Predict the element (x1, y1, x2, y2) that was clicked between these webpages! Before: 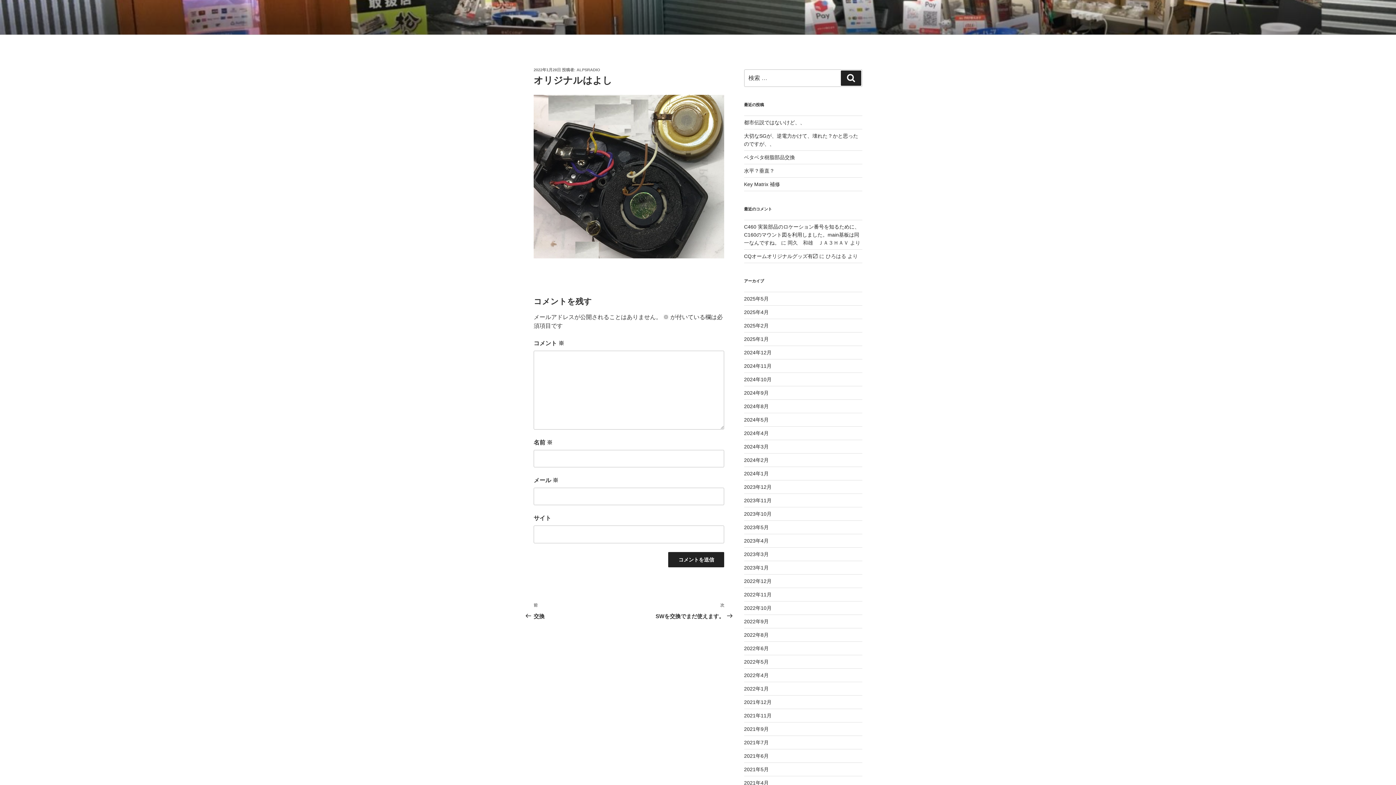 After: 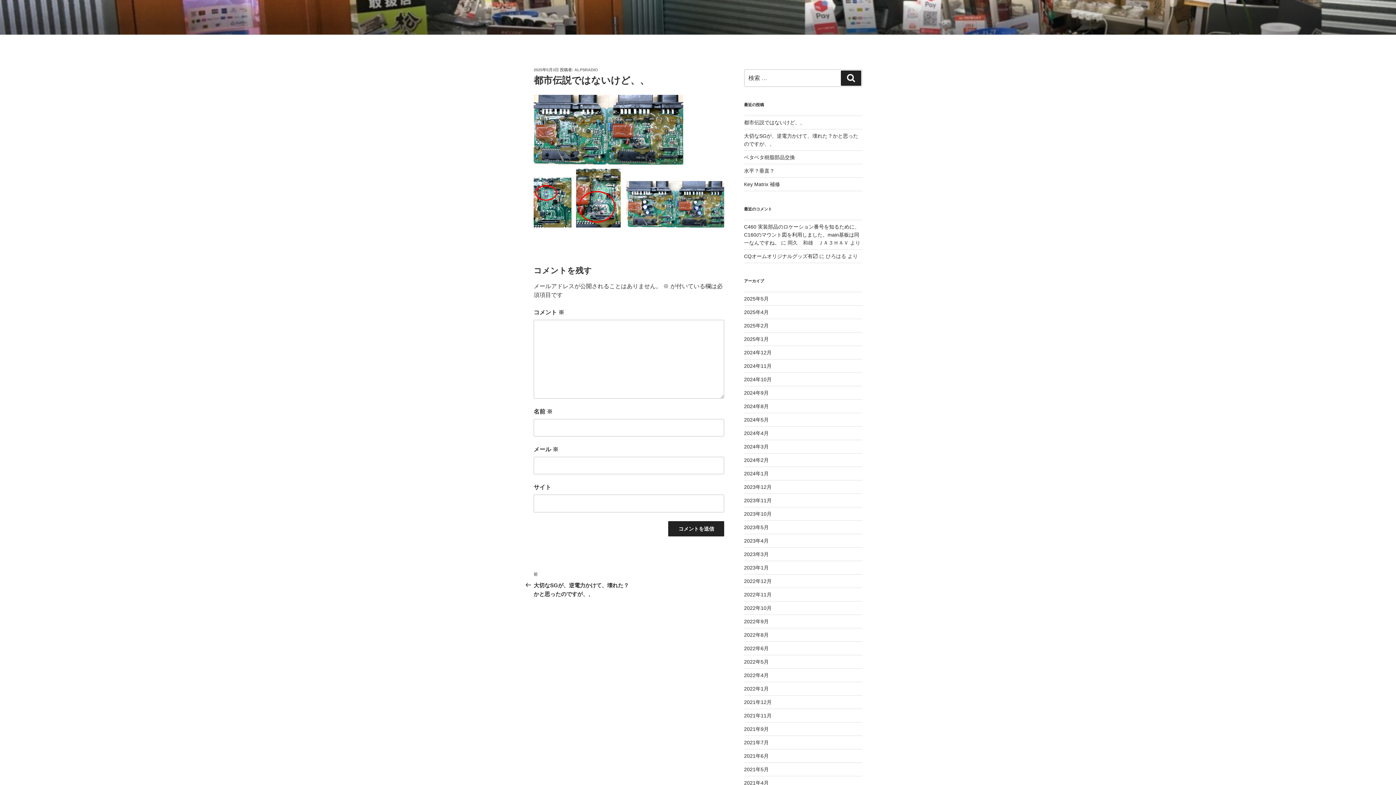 Action: bbox: (744, 119, 805, 125) label: 都市伝説ではないけど、、